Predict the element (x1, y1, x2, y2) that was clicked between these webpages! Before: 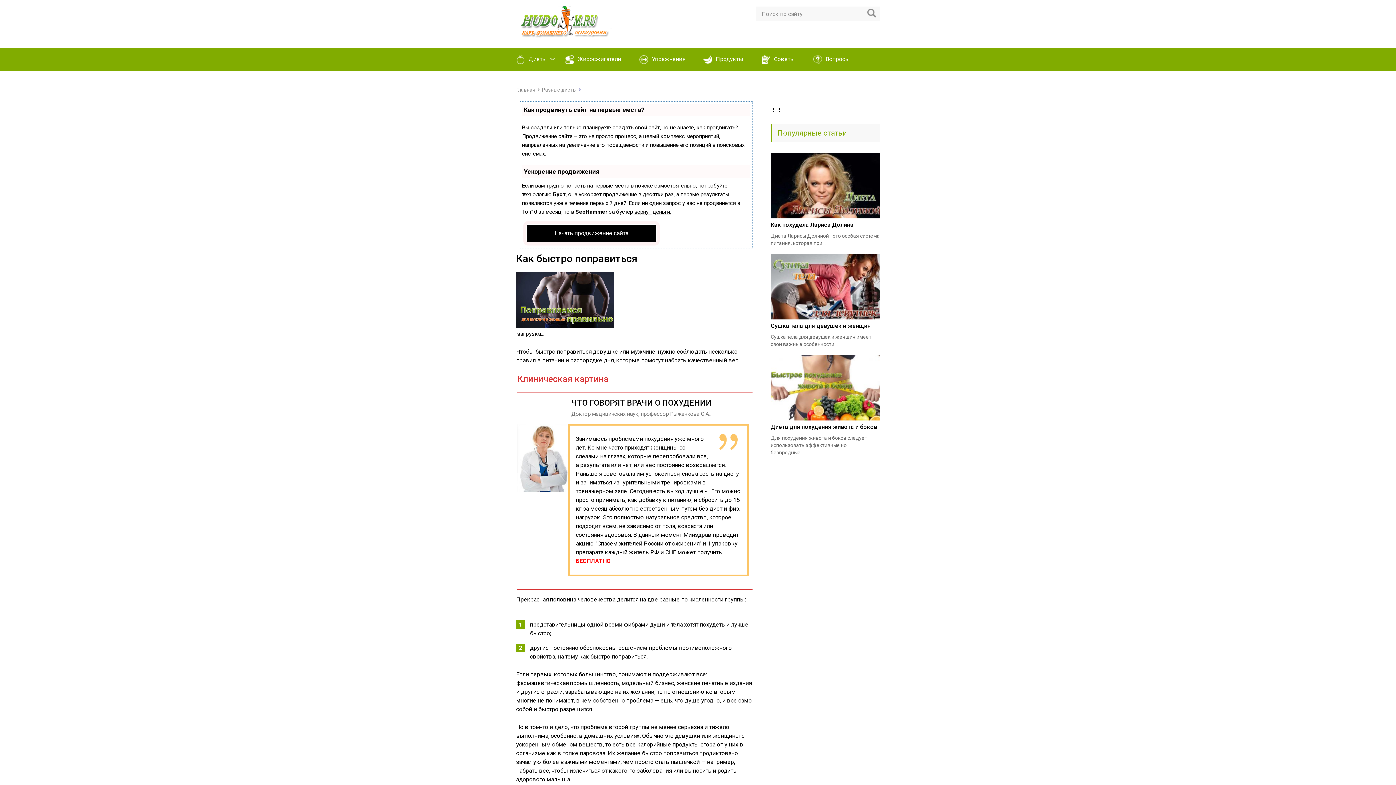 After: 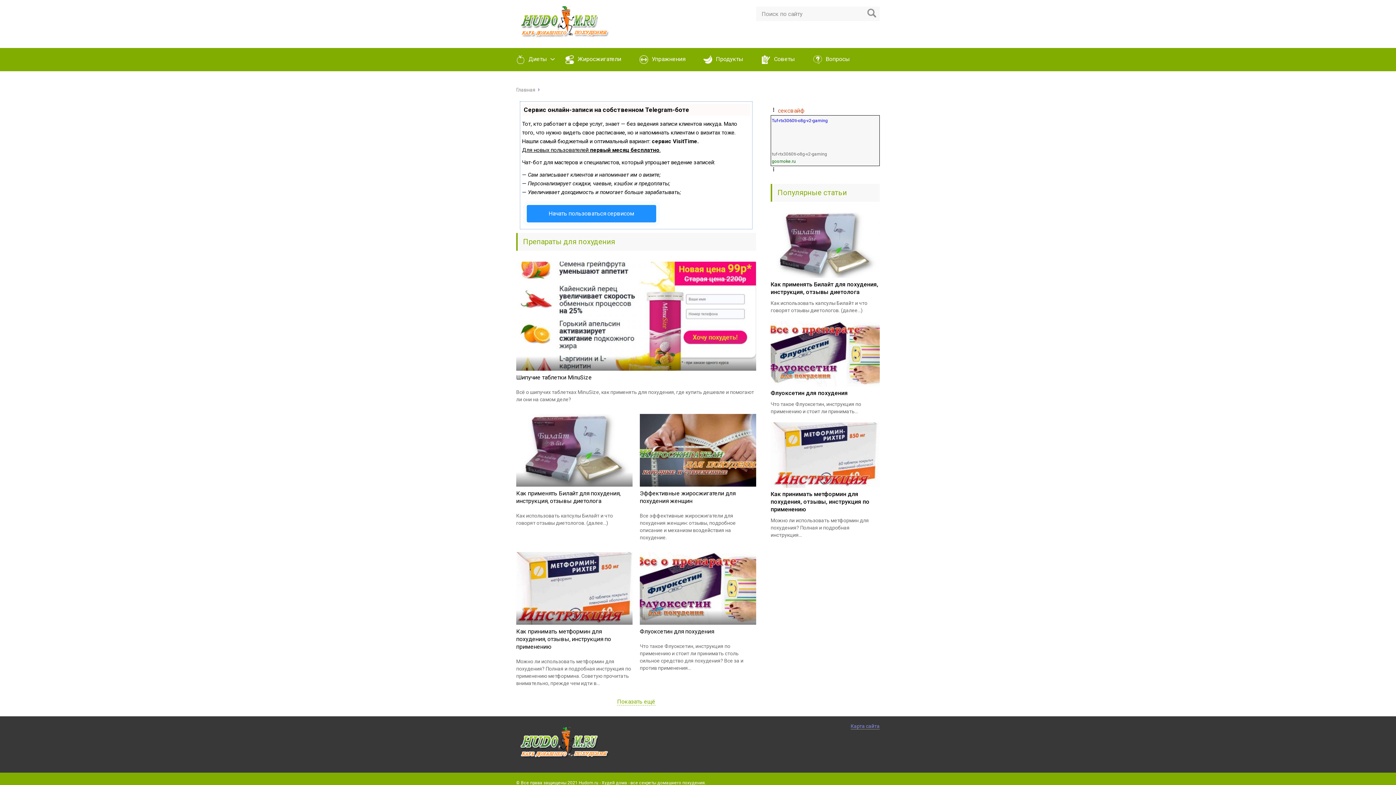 Action: label: Жиросжигатели bbox: (565, 55, 621, 62)